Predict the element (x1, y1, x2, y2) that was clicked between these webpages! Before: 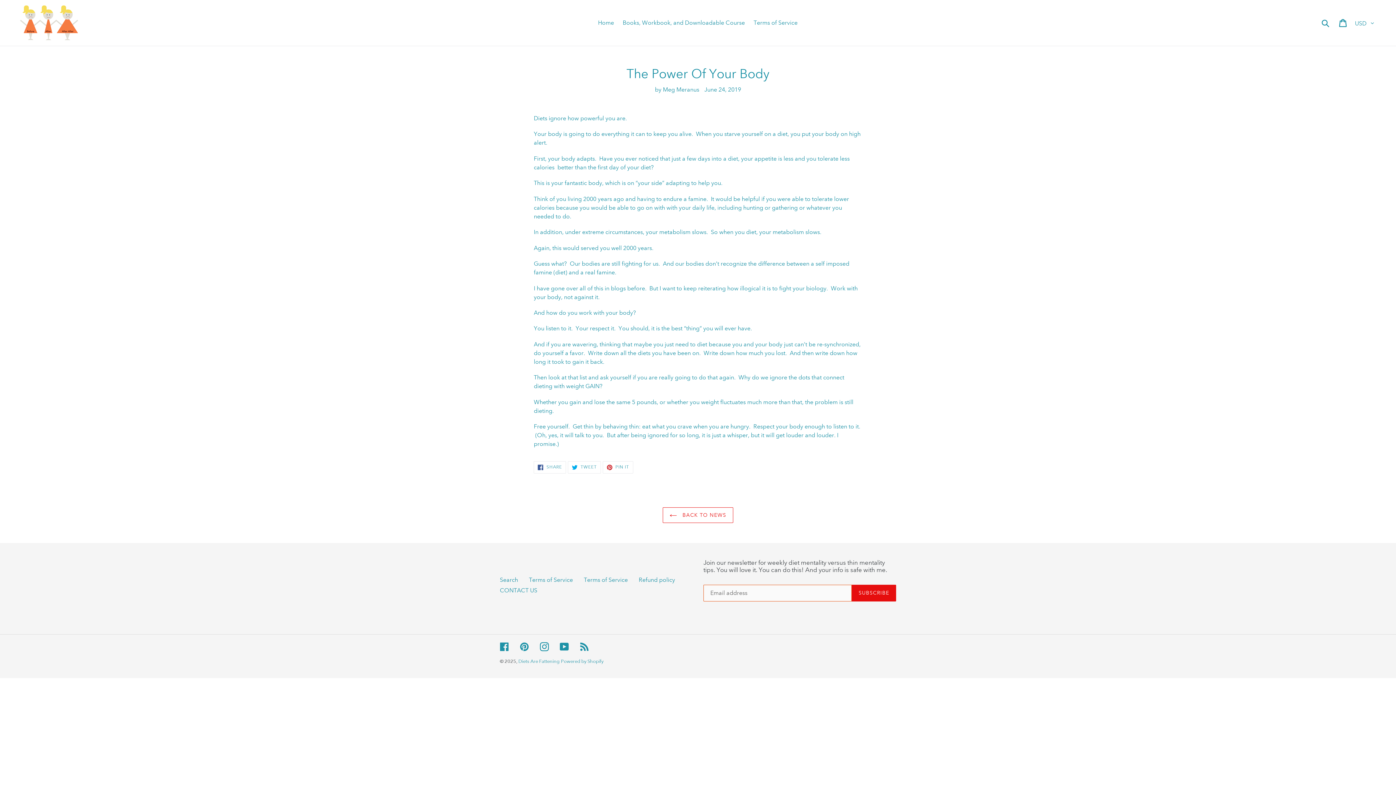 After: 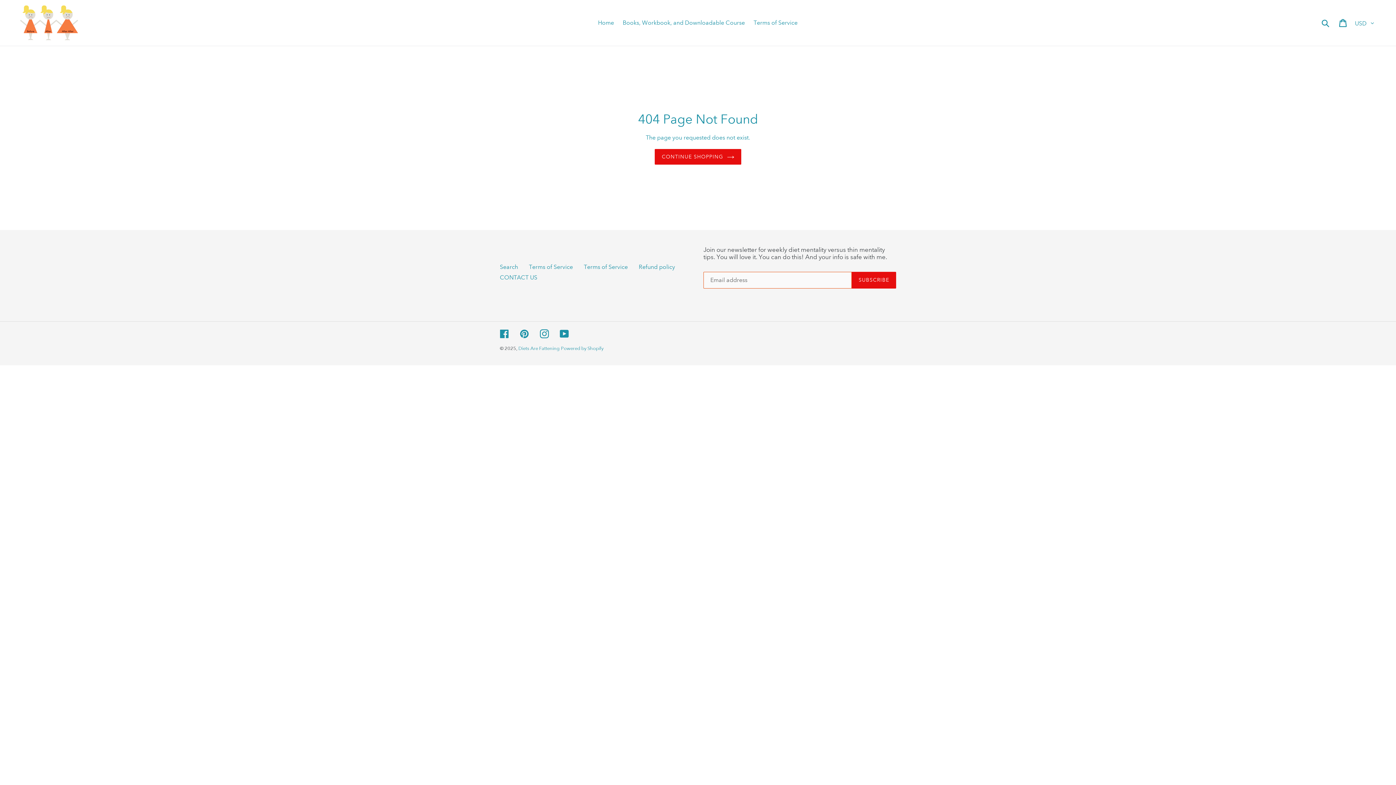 Action: bbox: (520, 642, 529, 651) label: Pinterest